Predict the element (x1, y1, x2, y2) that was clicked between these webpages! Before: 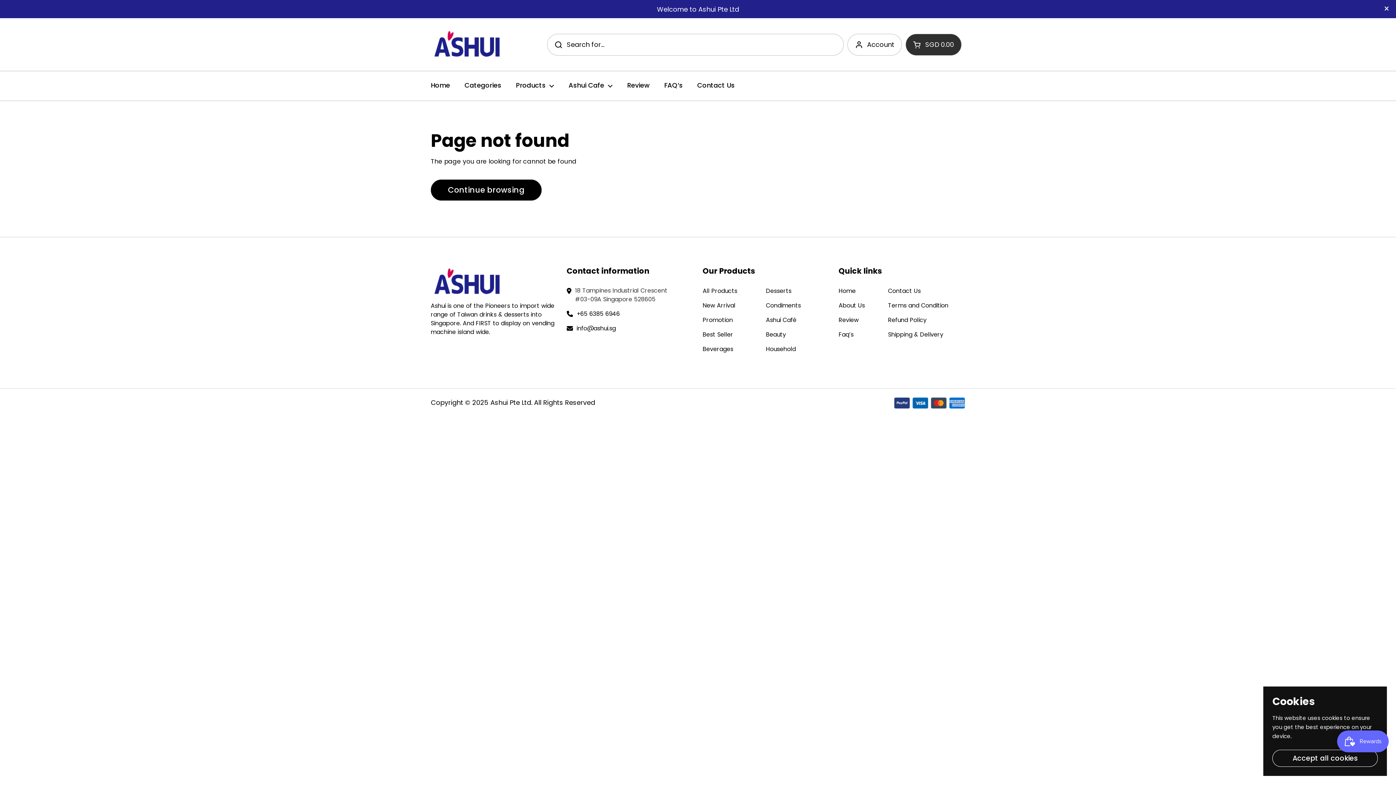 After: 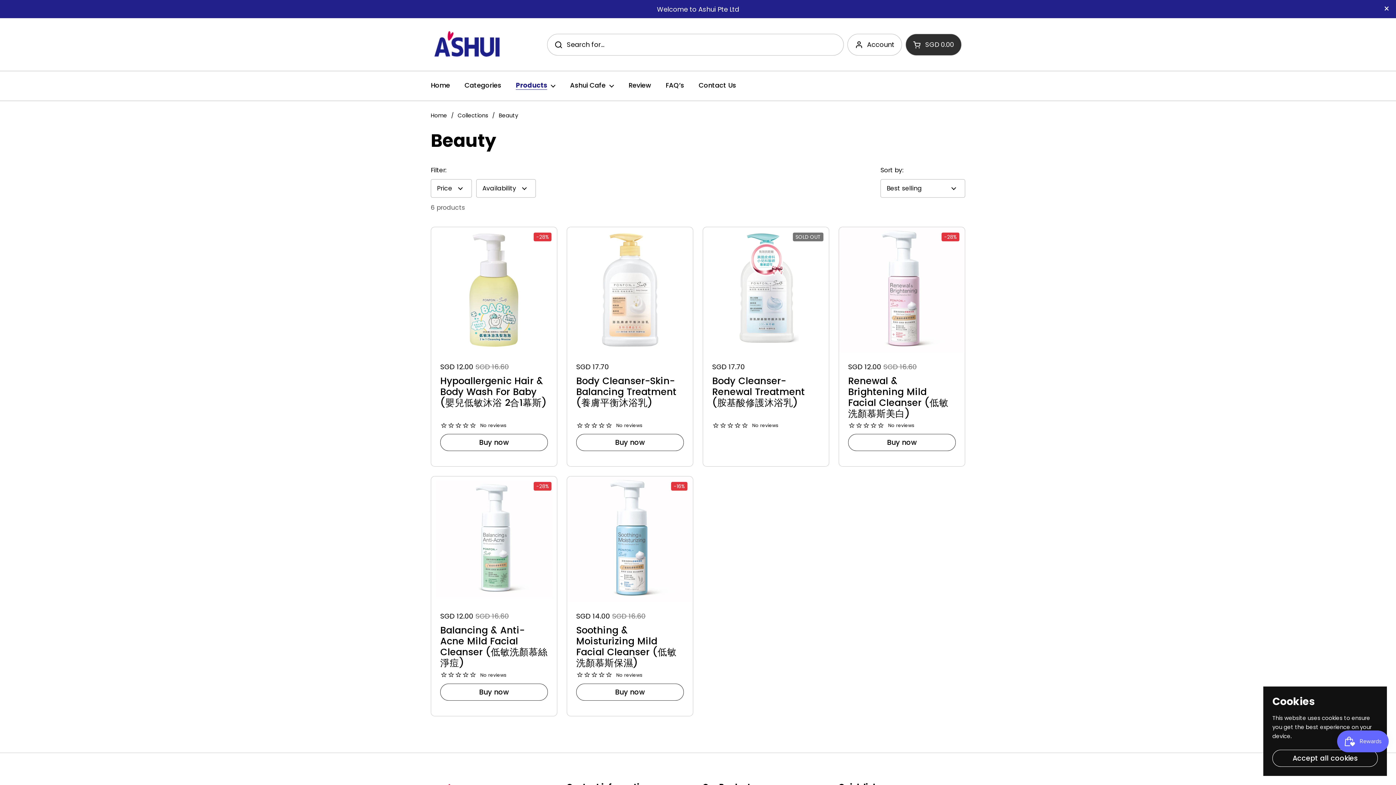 Action: label: Beauty bbox: (766, 330, 786, 339)